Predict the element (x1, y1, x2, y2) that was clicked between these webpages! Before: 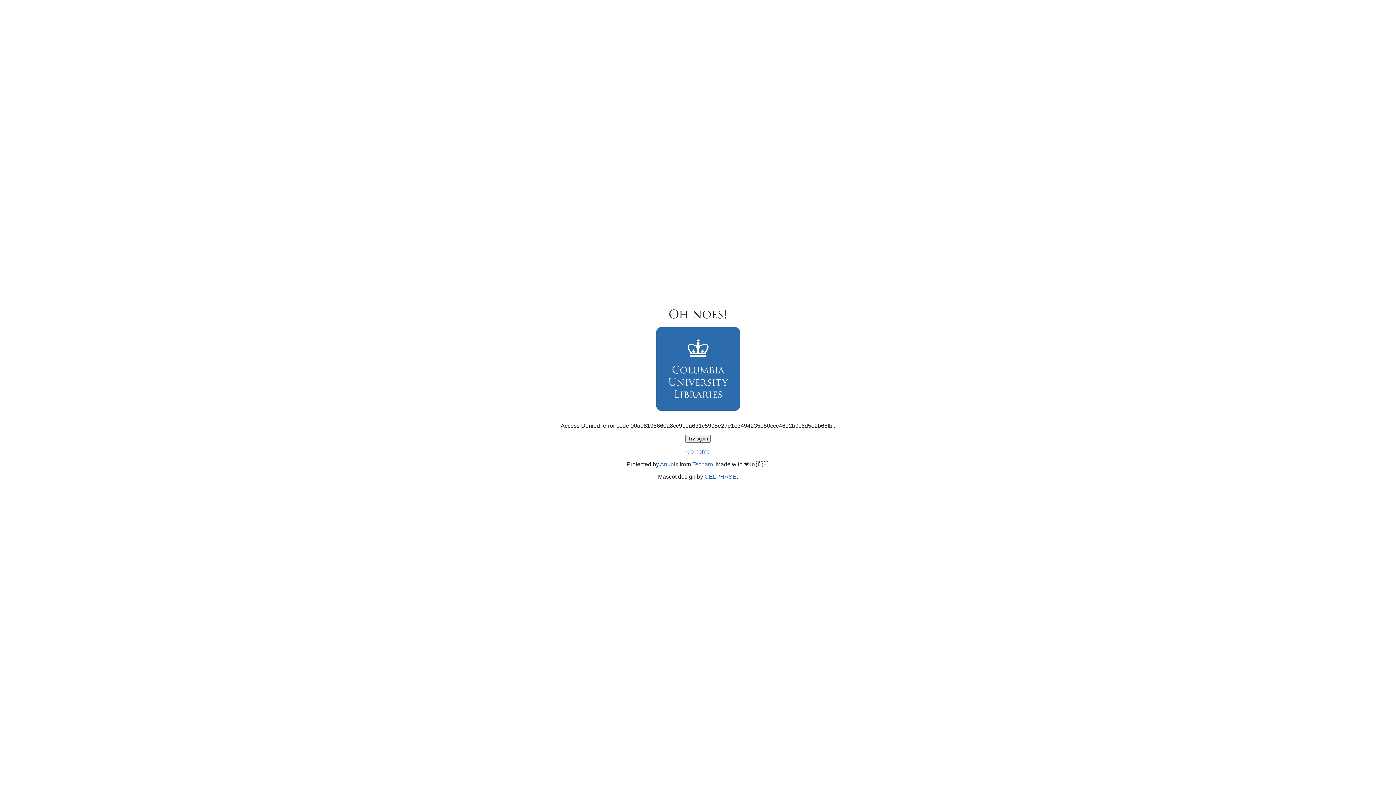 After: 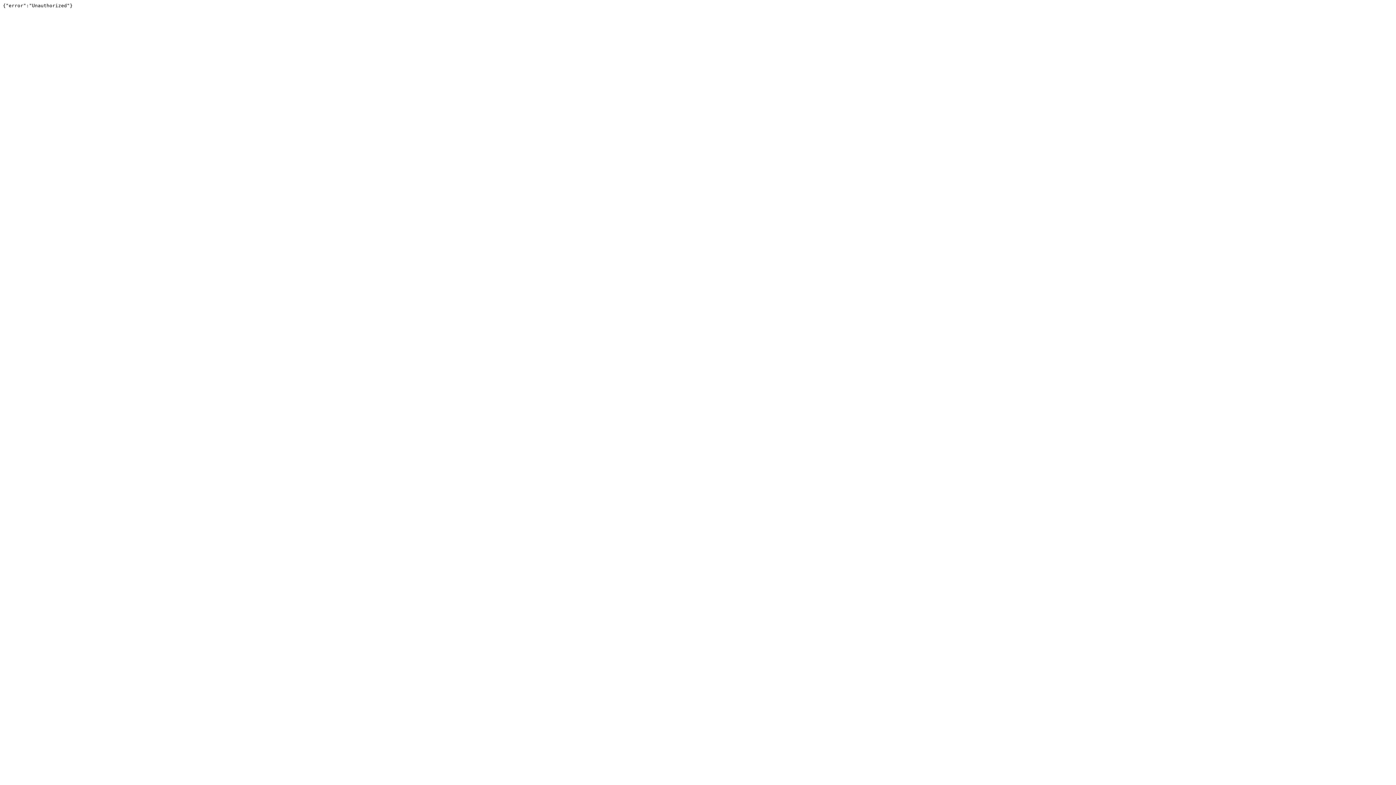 Action: label: Techaro bbox: (692, 461, 713, 467)